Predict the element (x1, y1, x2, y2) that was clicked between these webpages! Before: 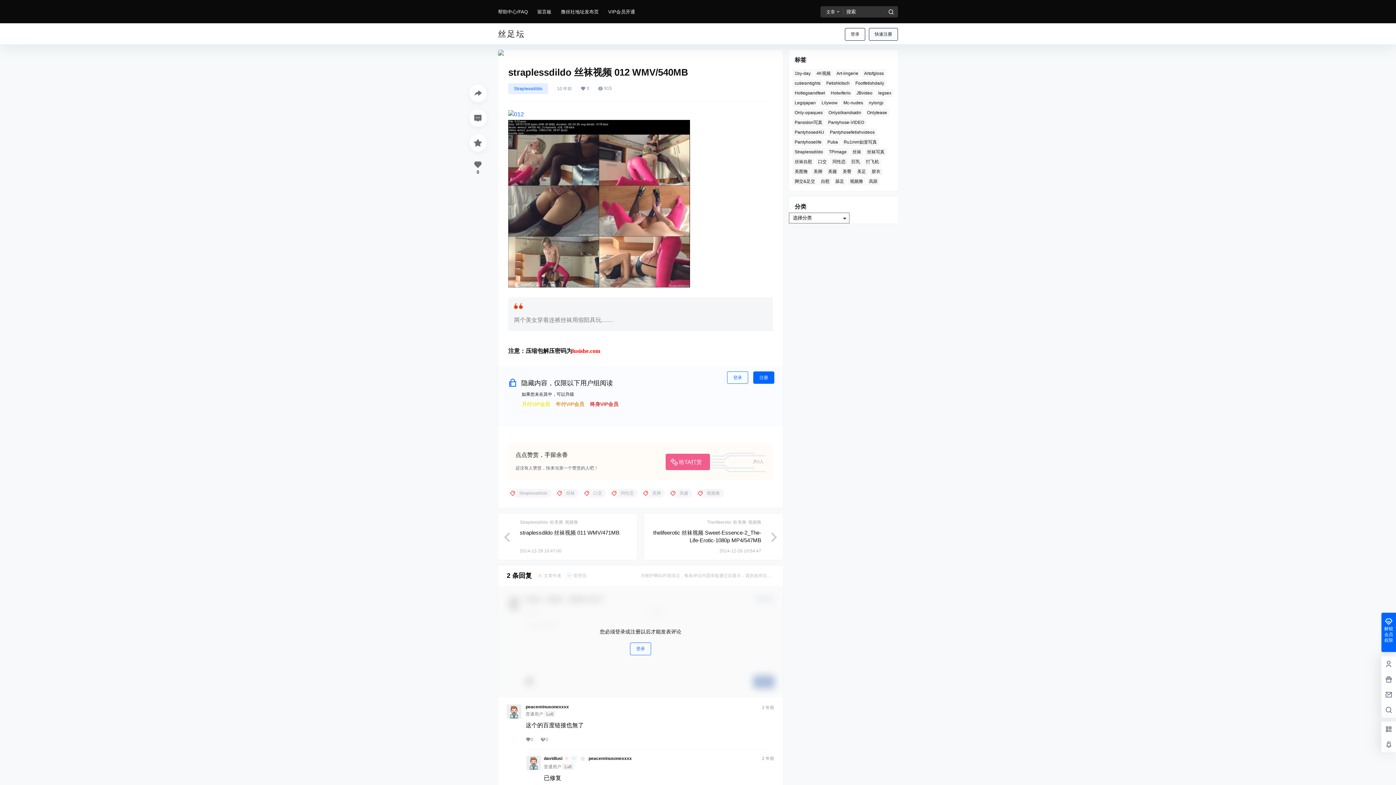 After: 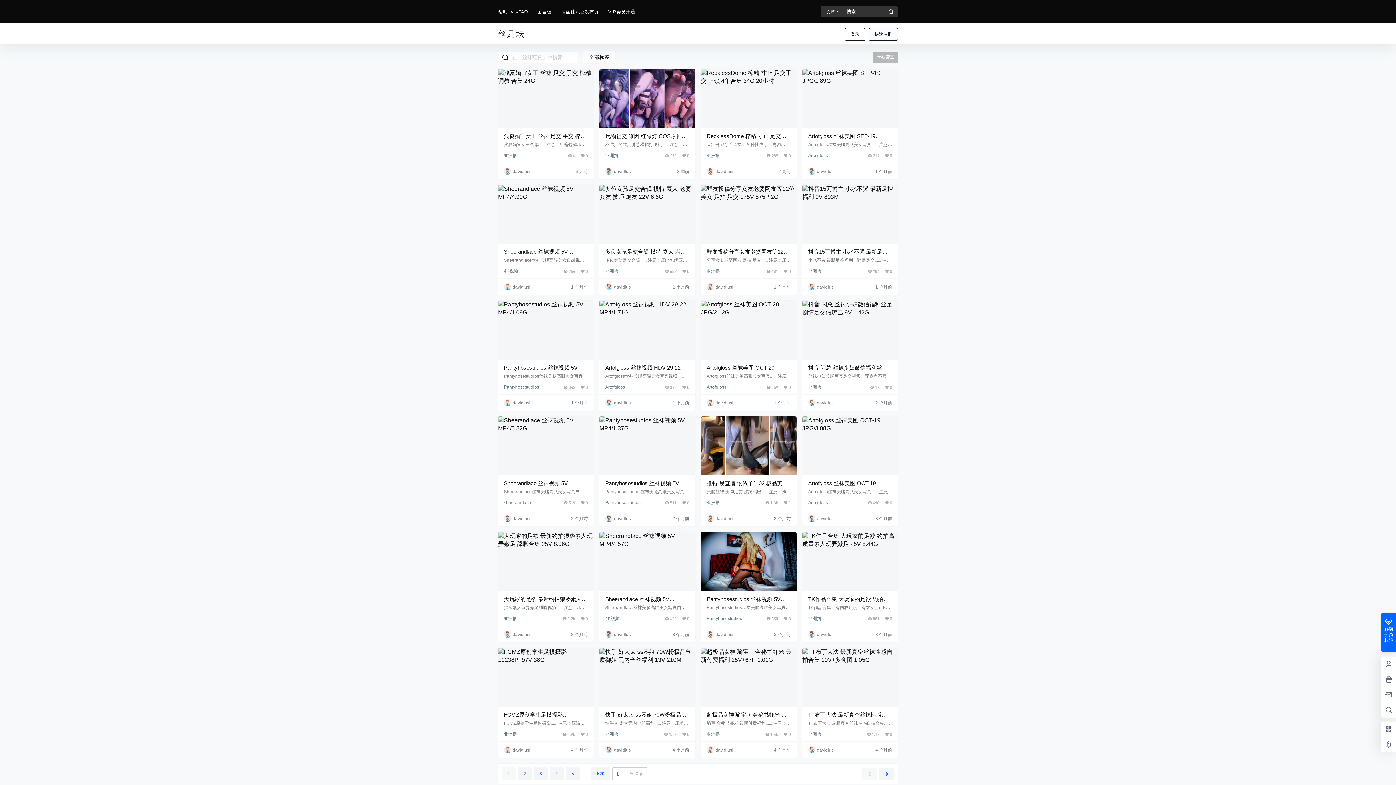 Action: bbox: (865, 148, 886, 156) label: 丝袜写真 (12,457 项)